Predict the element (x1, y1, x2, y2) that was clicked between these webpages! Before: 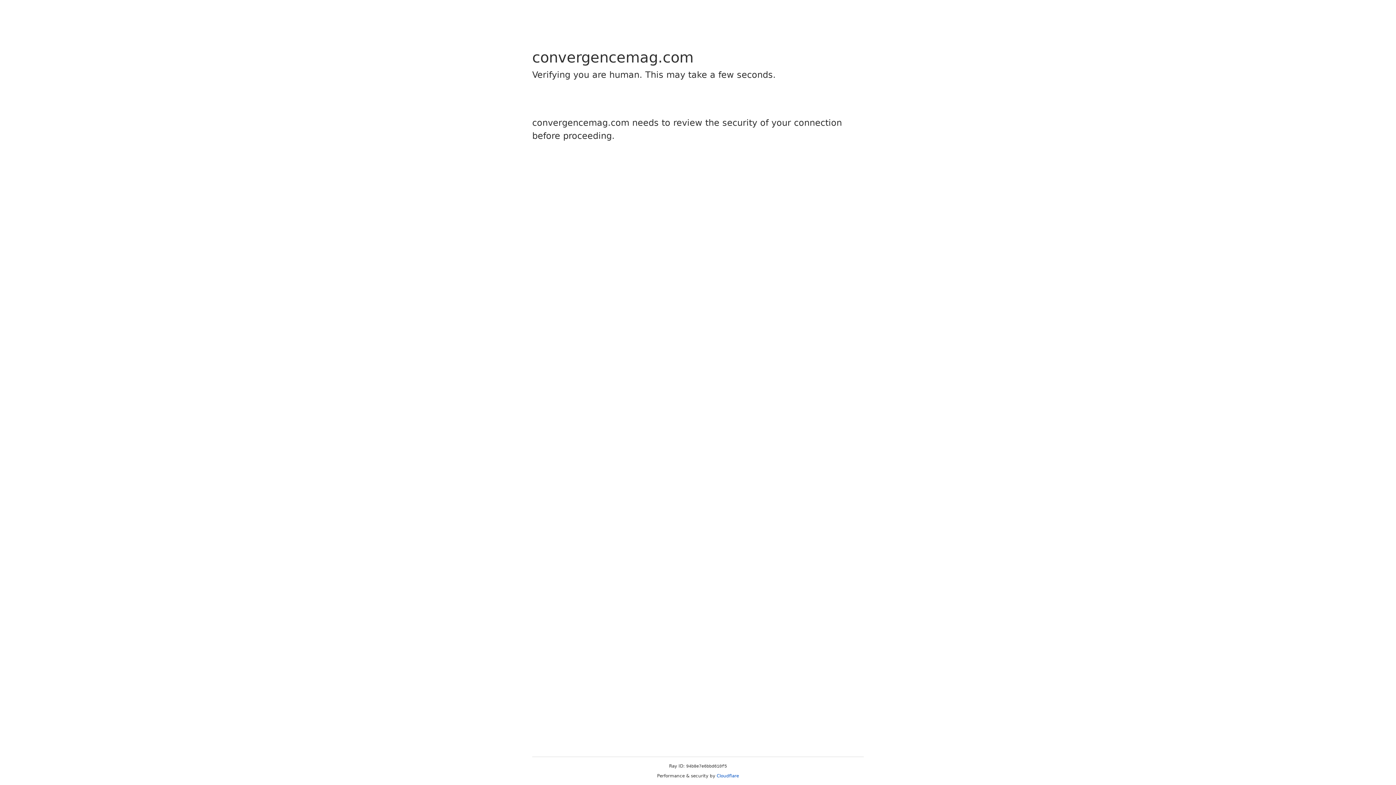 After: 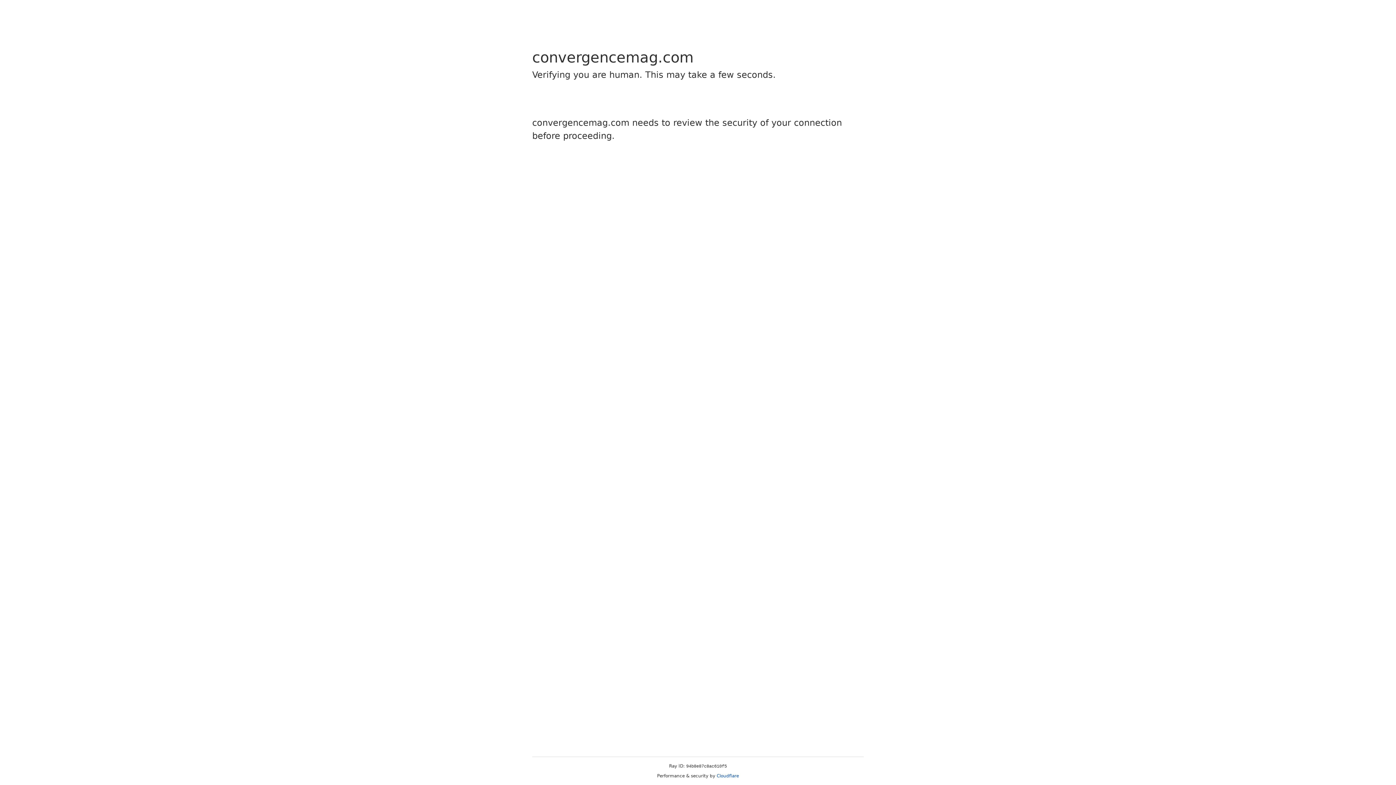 Action: label: Cloudflare bbox: (716, 773, 739, 778)